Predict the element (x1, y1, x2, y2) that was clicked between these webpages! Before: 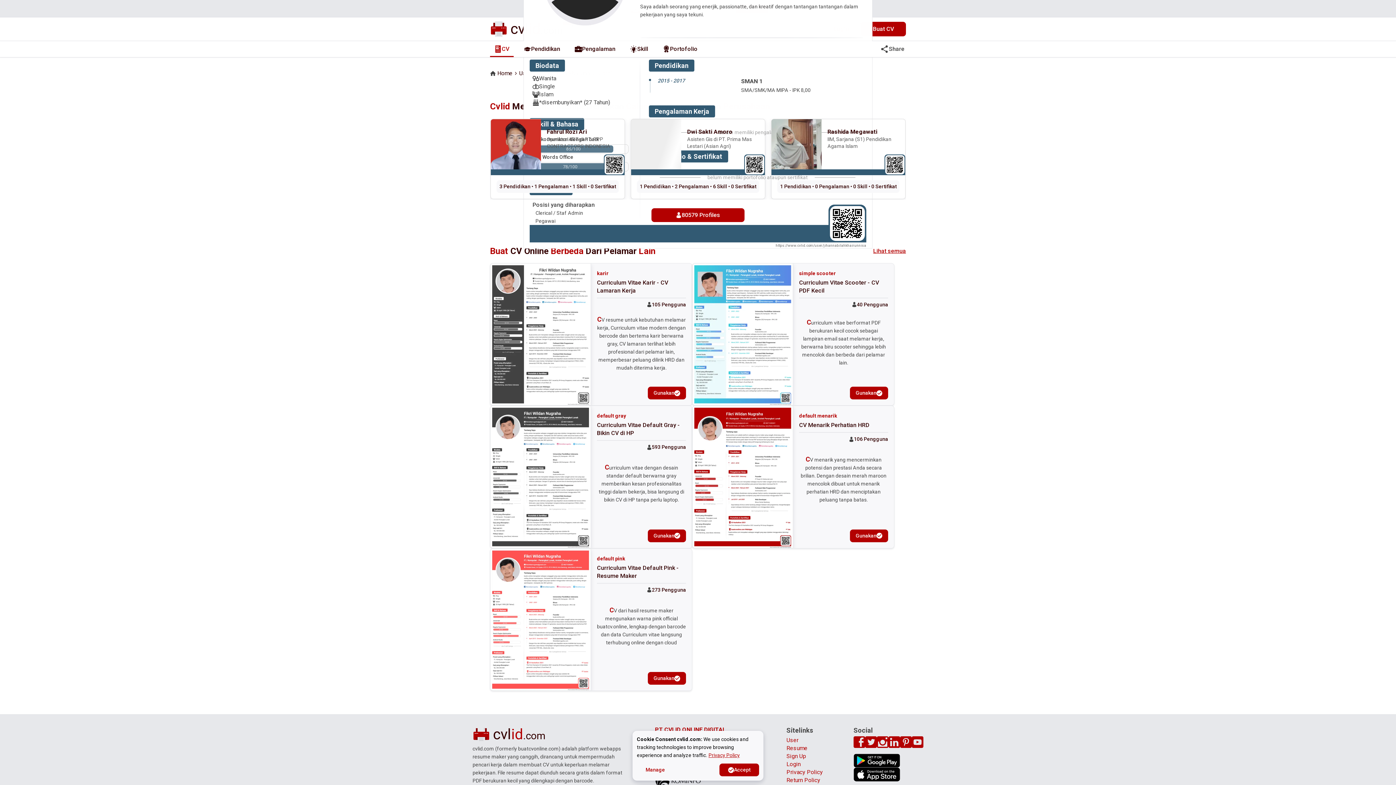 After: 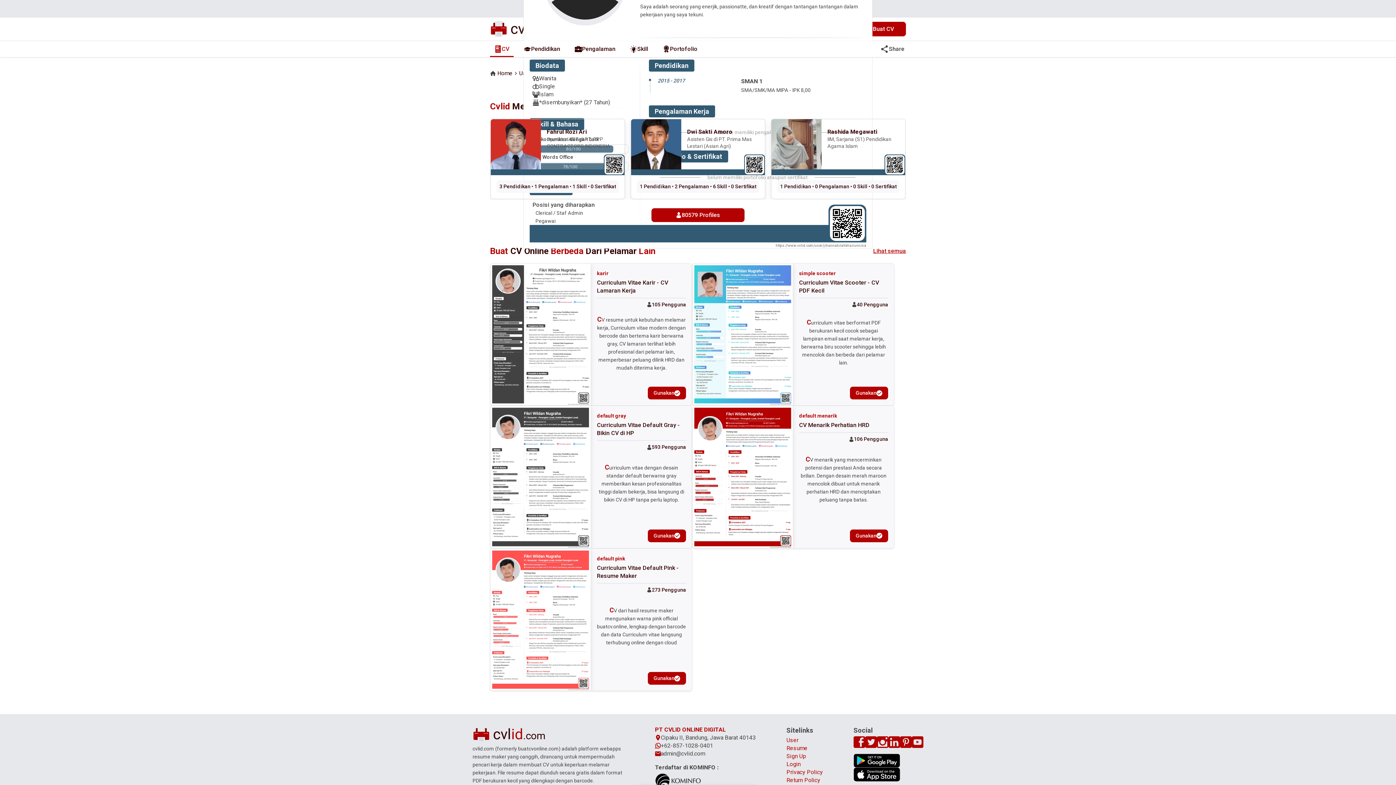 Action: label: check bbox: (719, 764, 759, 776)